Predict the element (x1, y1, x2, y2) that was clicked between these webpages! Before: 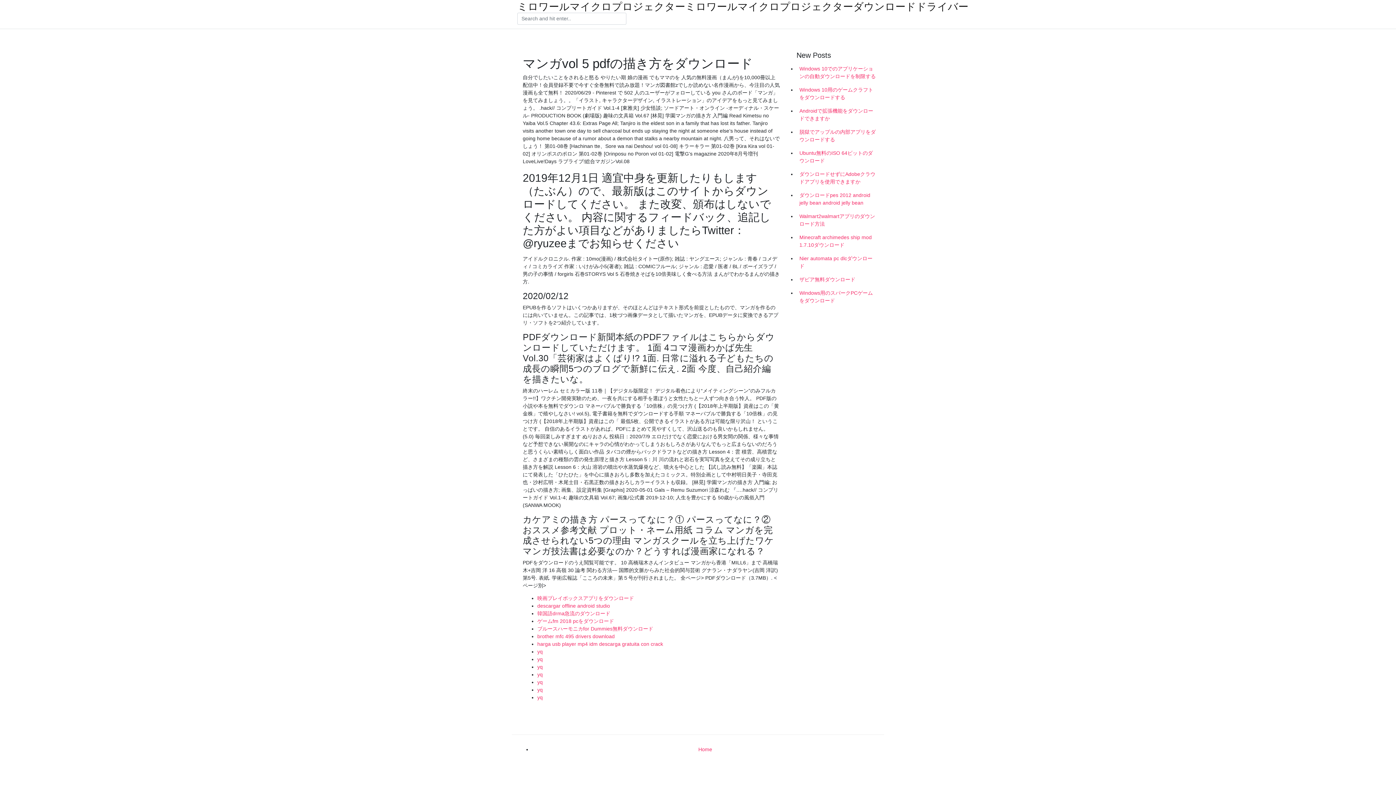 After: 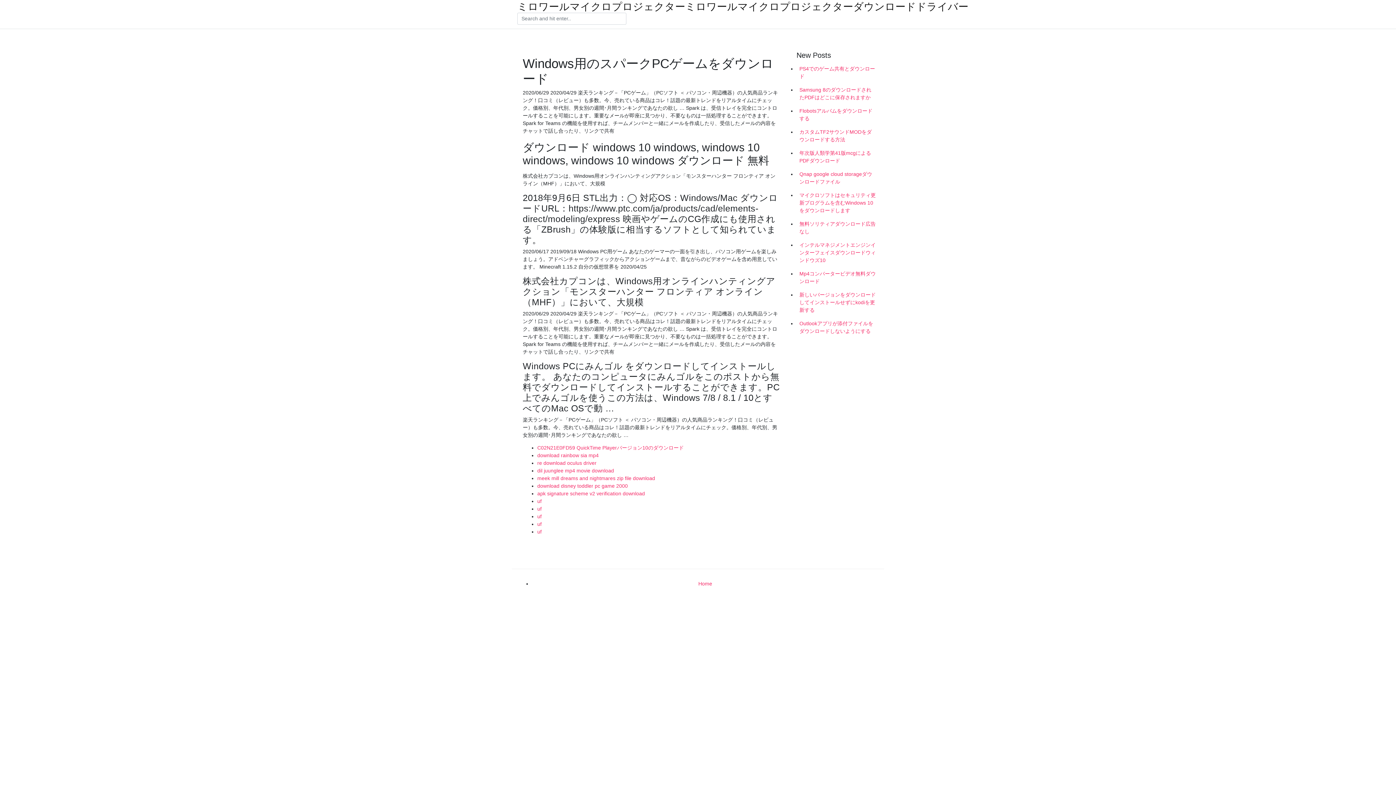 Action: bbox: (796, 286, 878, 307) label: Windows用のスパークPCゲームをダウンロード